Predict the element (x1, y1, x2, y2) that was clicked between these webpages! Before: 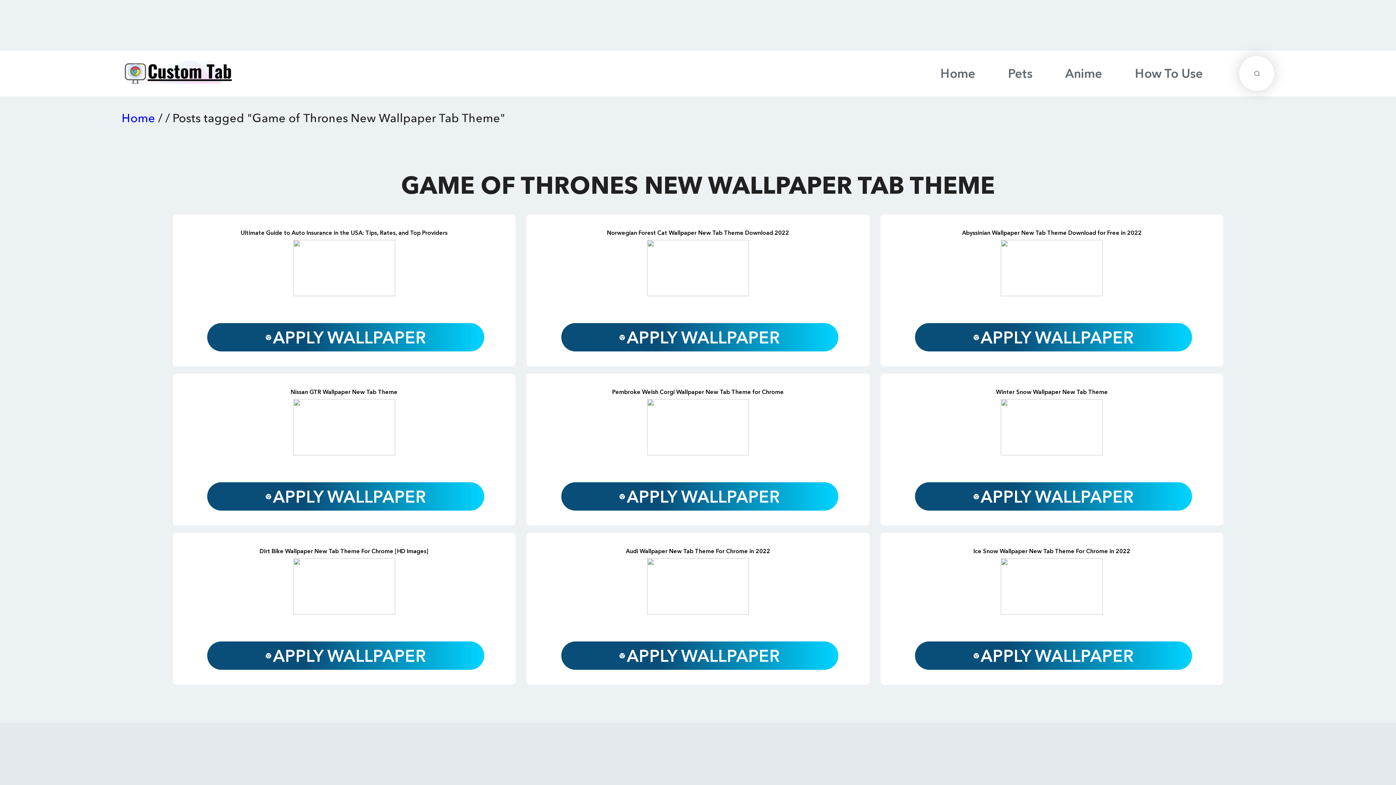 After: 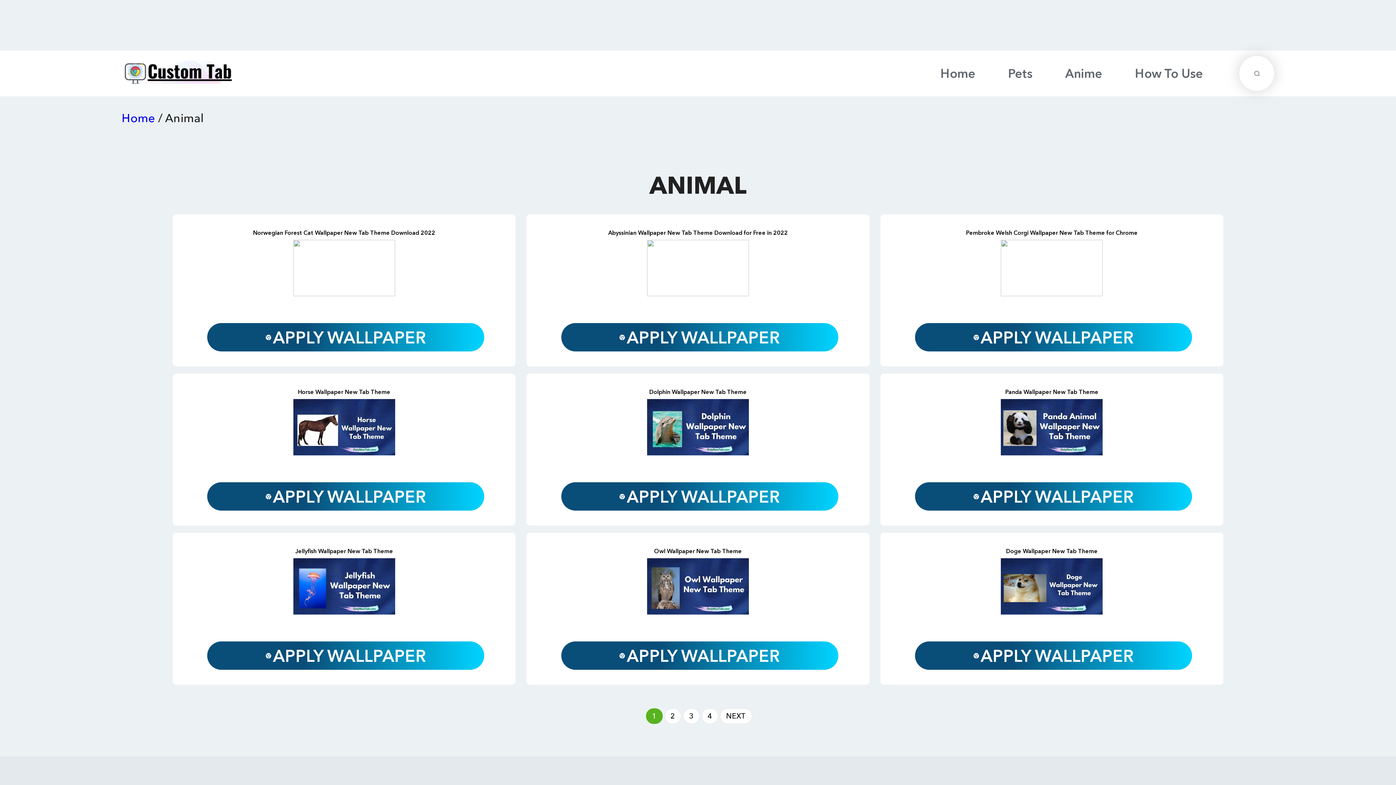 Action: label: Pets bbox: (1001, 65, 1040, 81)